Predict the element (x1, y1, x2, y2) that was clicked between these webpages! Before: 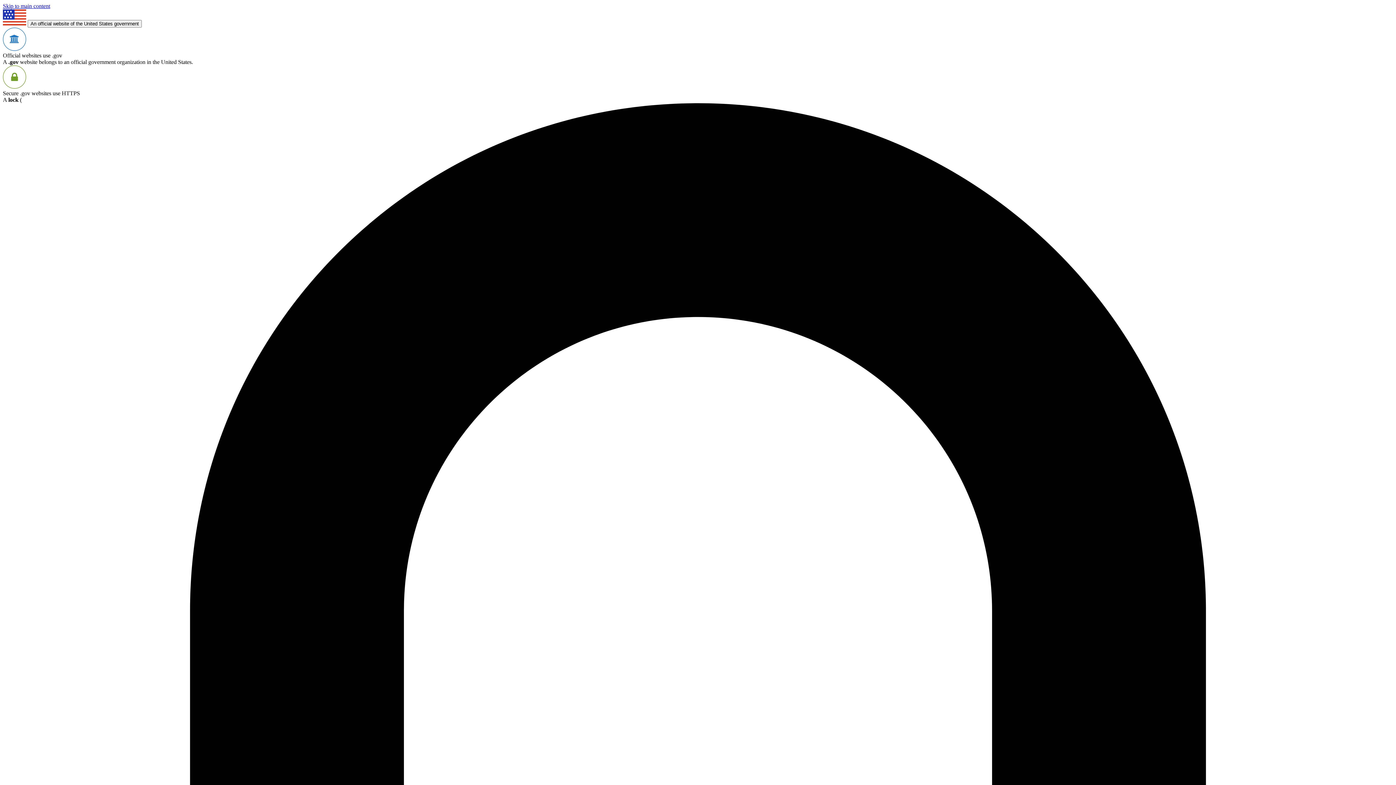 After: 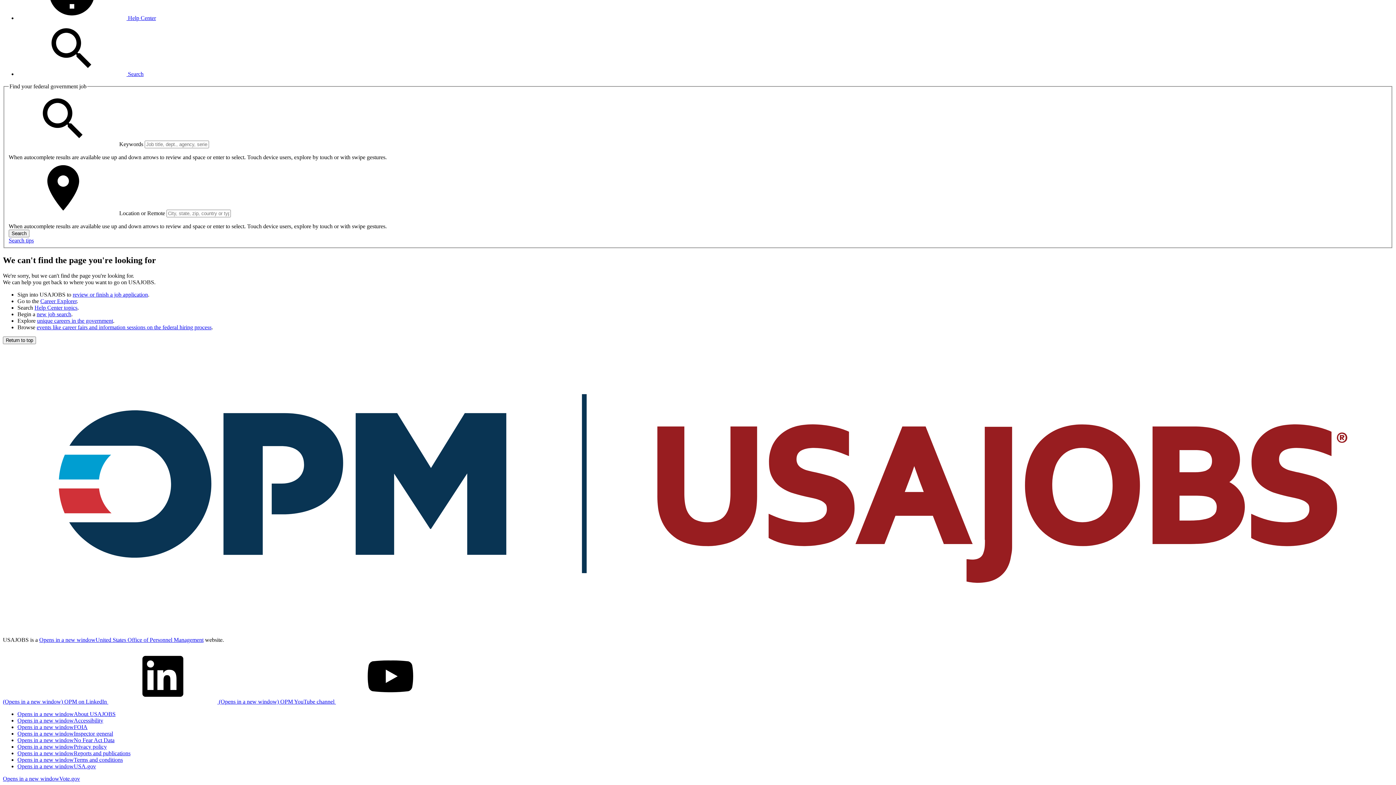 Action: bbox: (2, 2, 50, 9) label: Skip to main content